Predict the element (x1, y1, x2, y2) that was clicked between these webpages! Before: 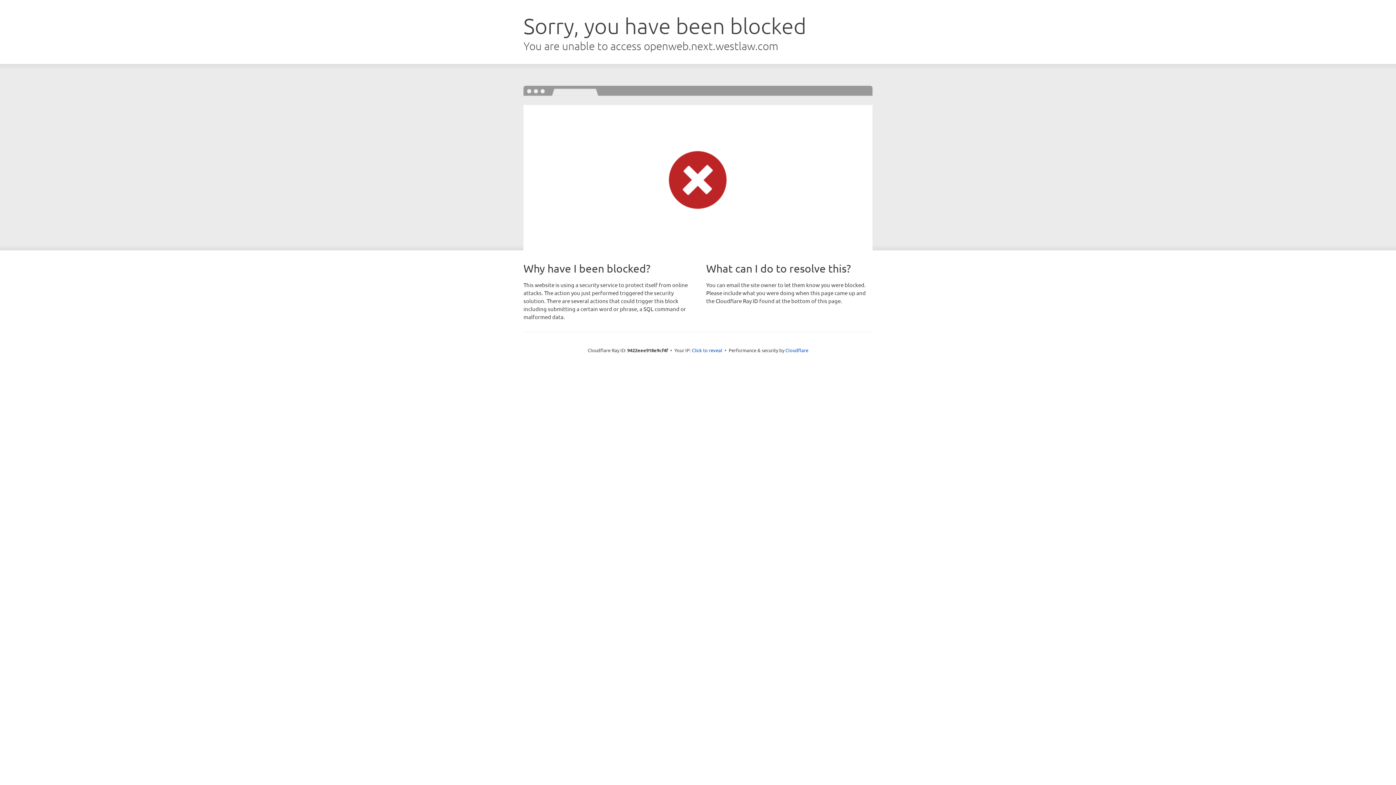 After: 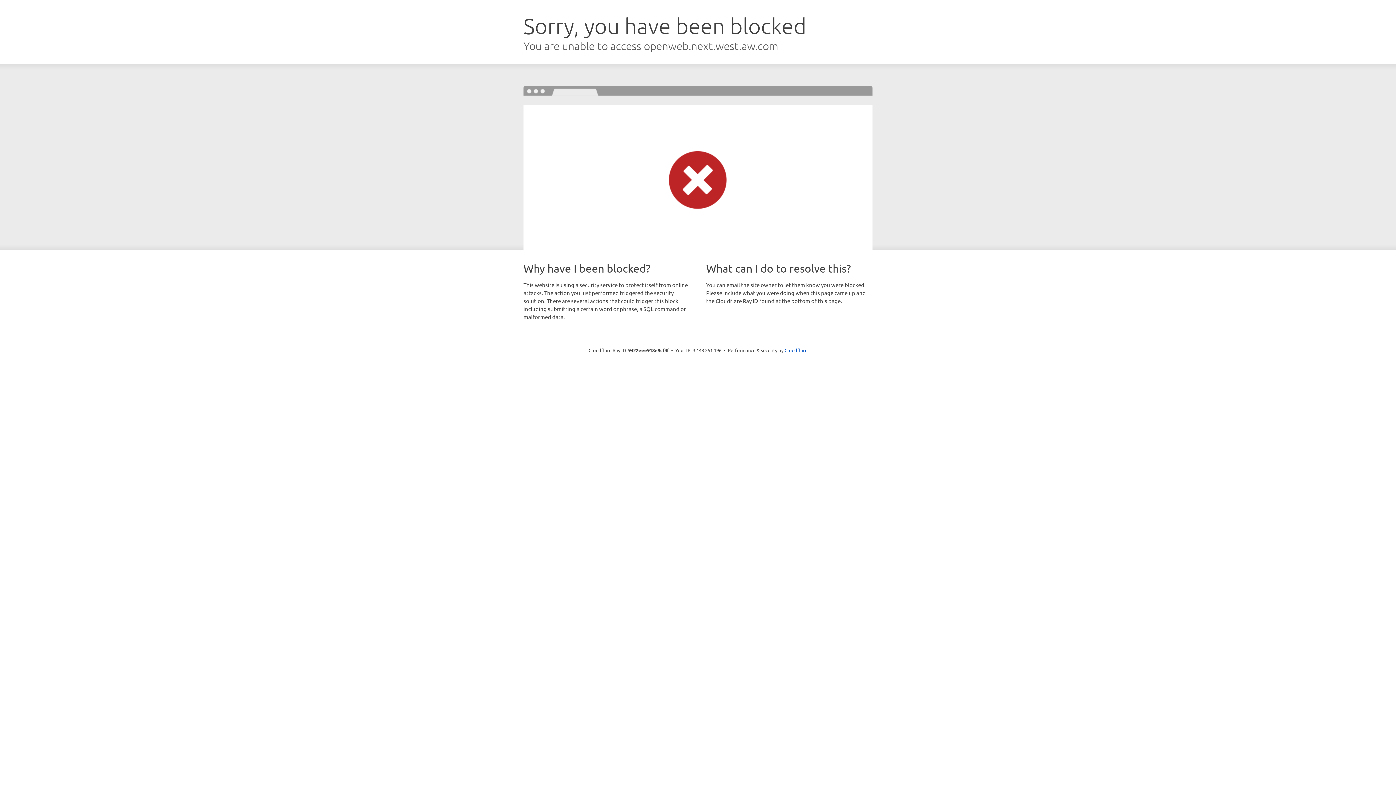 Action: bbox: (692, 346, 722, 353) label: Click to reveal